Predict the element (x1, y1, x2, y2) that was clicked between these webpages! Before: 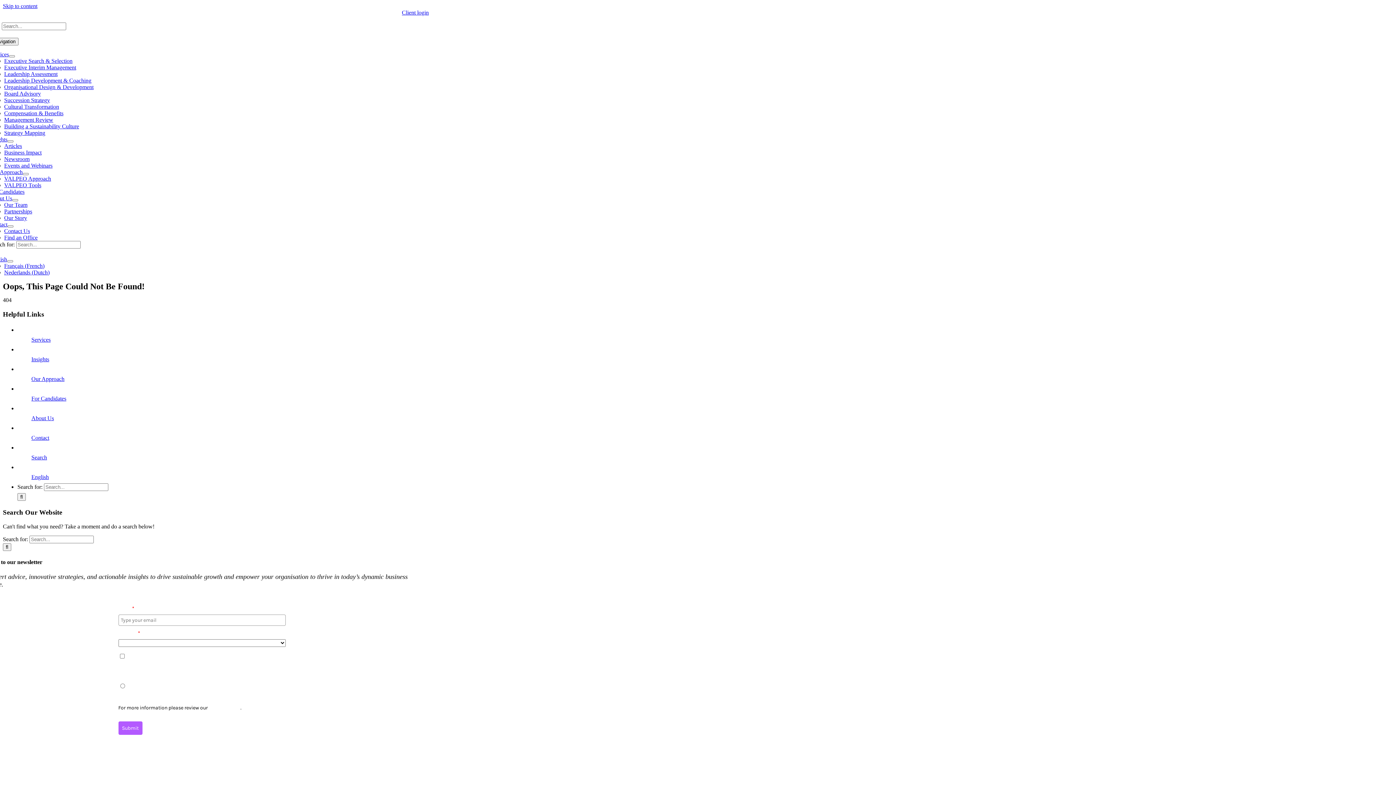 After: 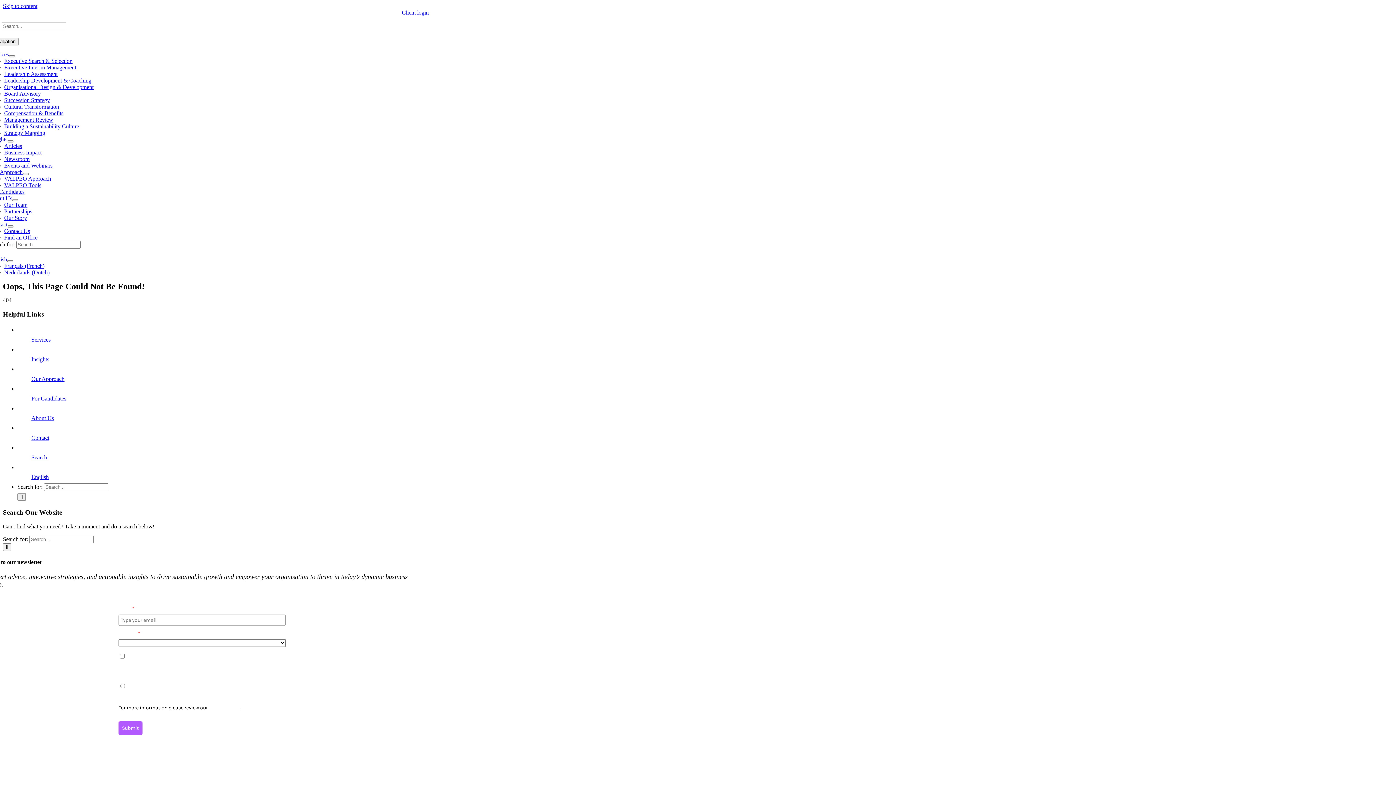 Action: bbox: (31, 454, 47, 460) label: Search